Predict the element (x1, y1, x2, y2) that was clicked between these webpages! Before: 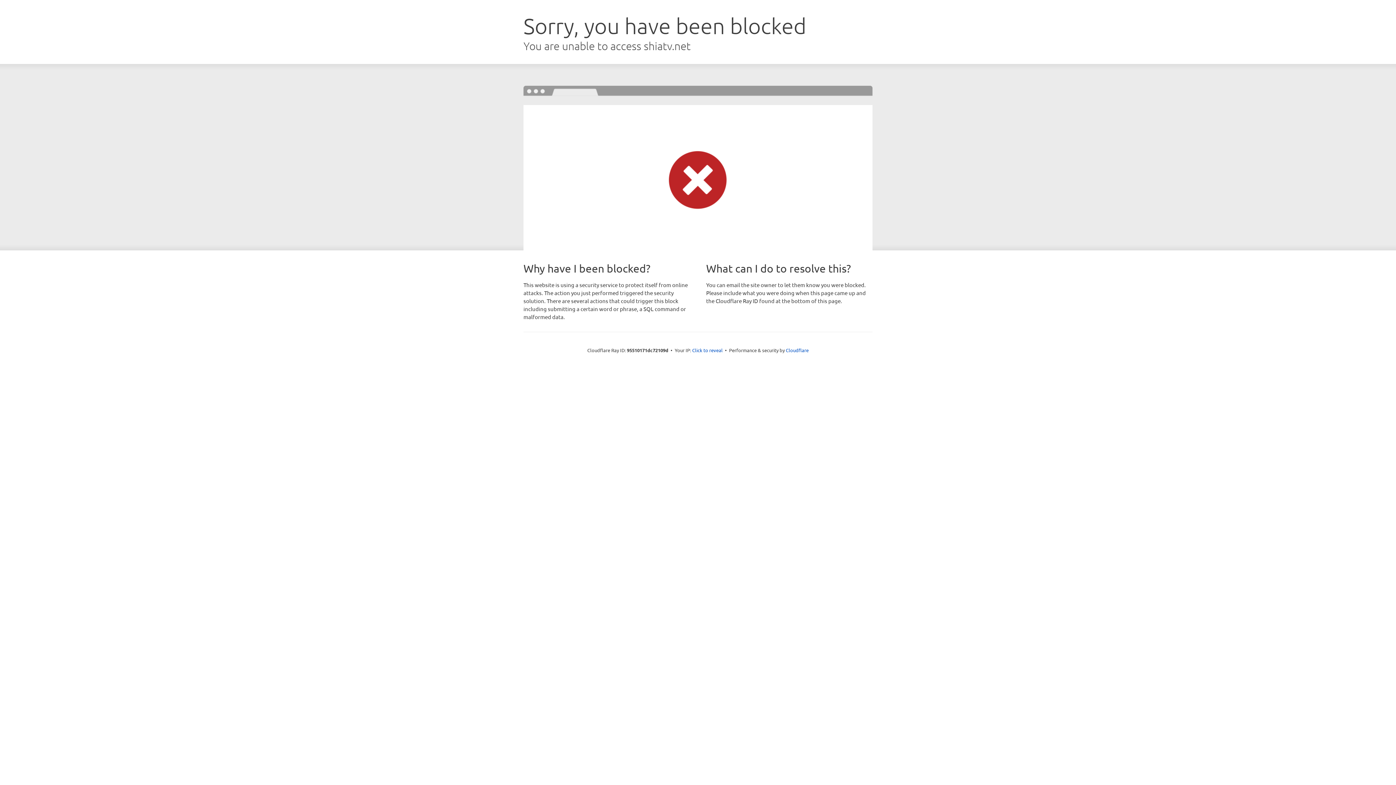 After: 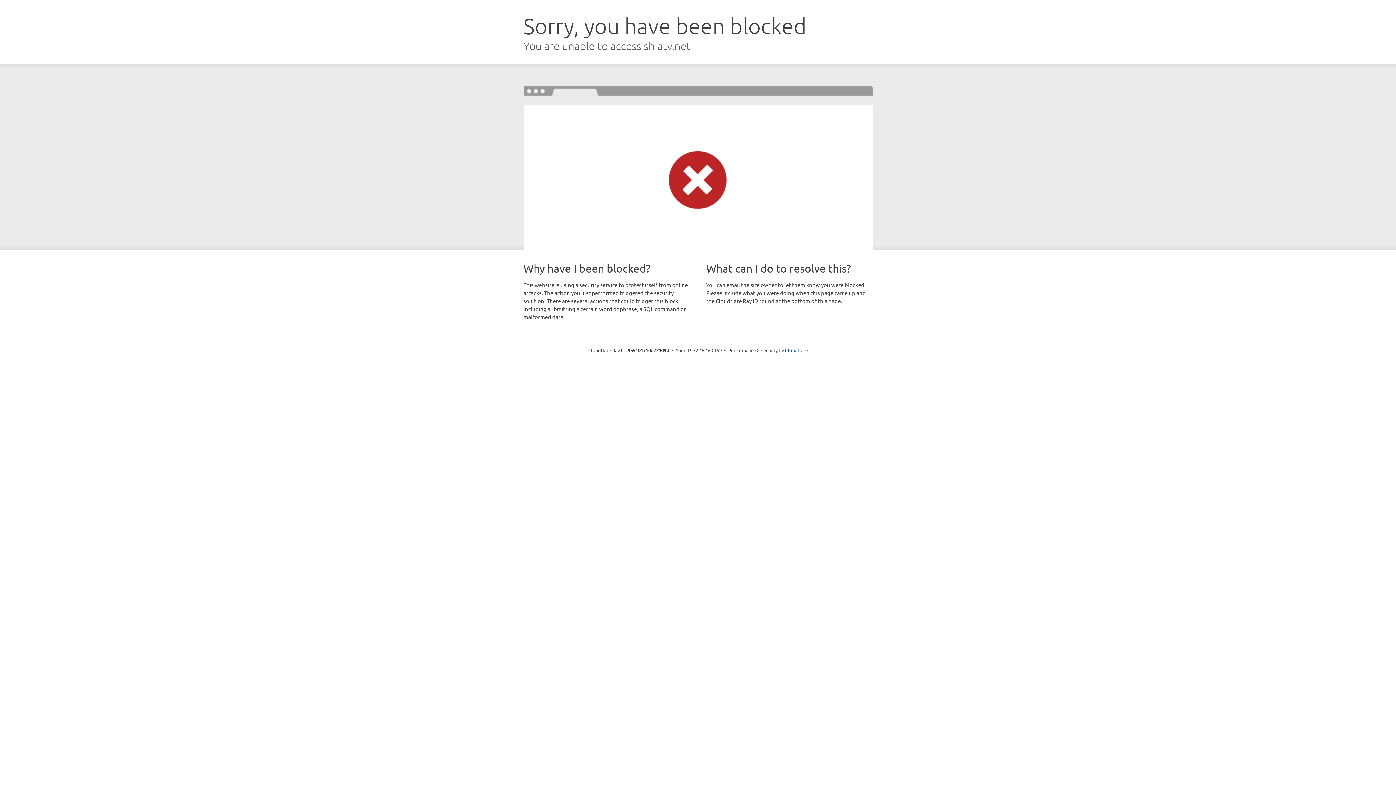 Action: bbox: (692, 346, 722, 353) label: Click to reveal